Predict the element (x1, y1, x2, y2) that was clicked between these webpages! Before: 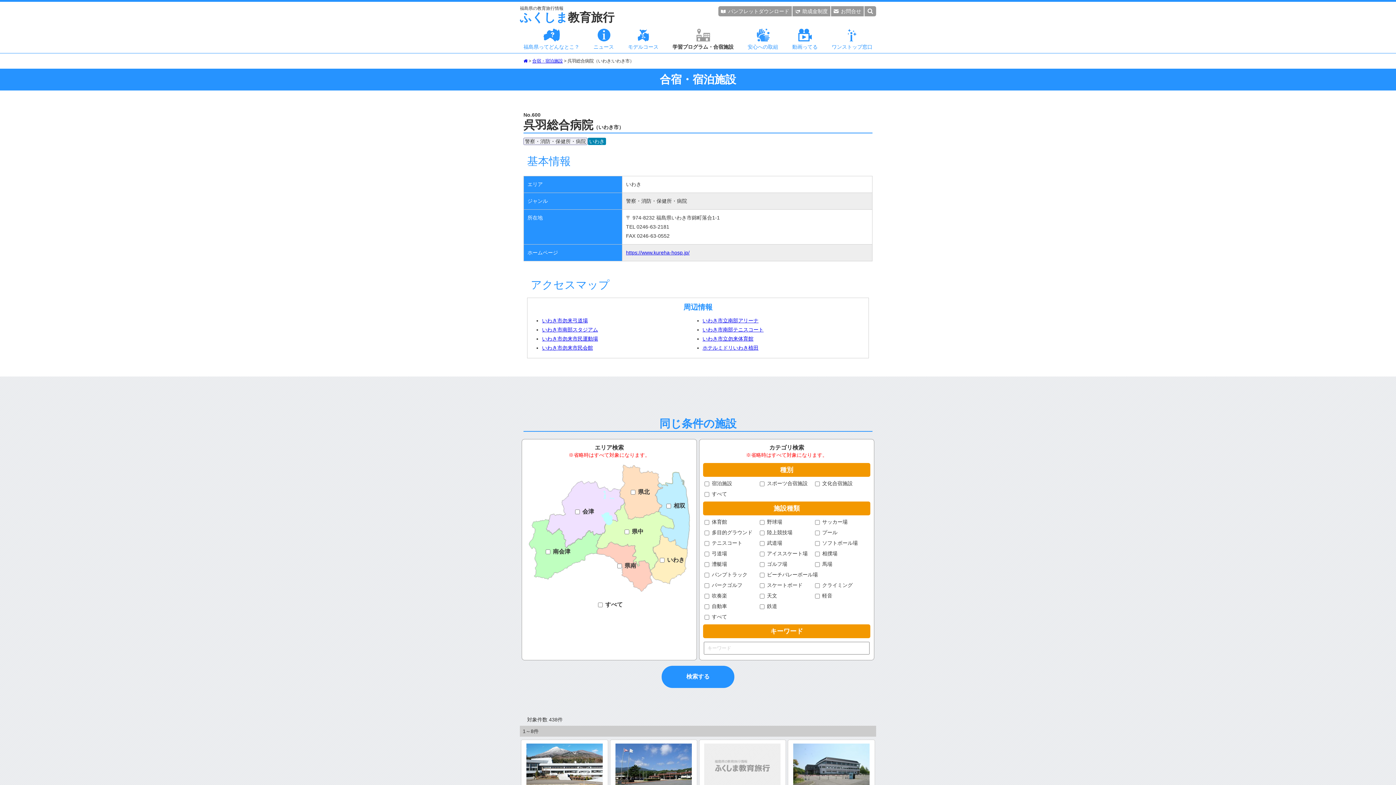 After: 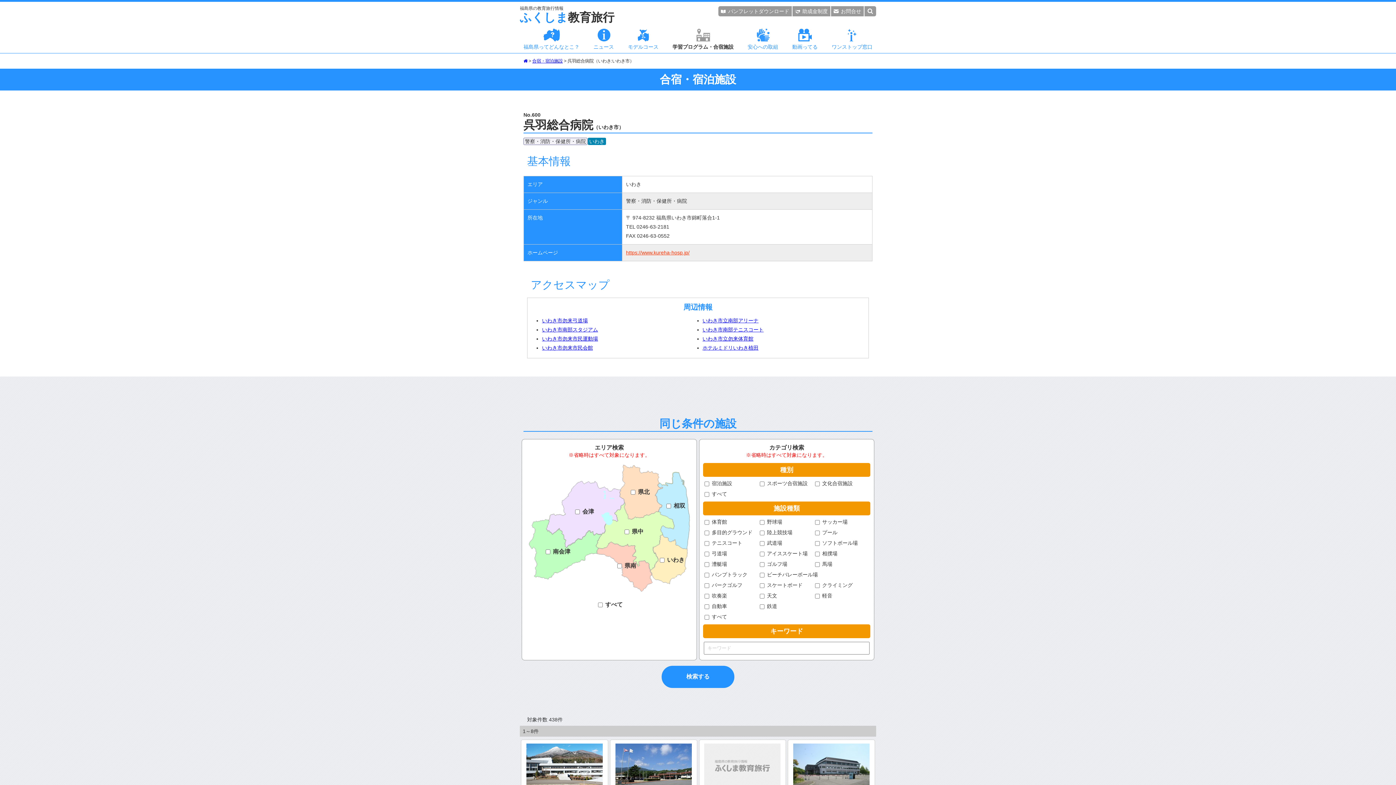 Action: label: https://www.kureha-hosp.jp/ bbox: (626, 249, 689, 255)